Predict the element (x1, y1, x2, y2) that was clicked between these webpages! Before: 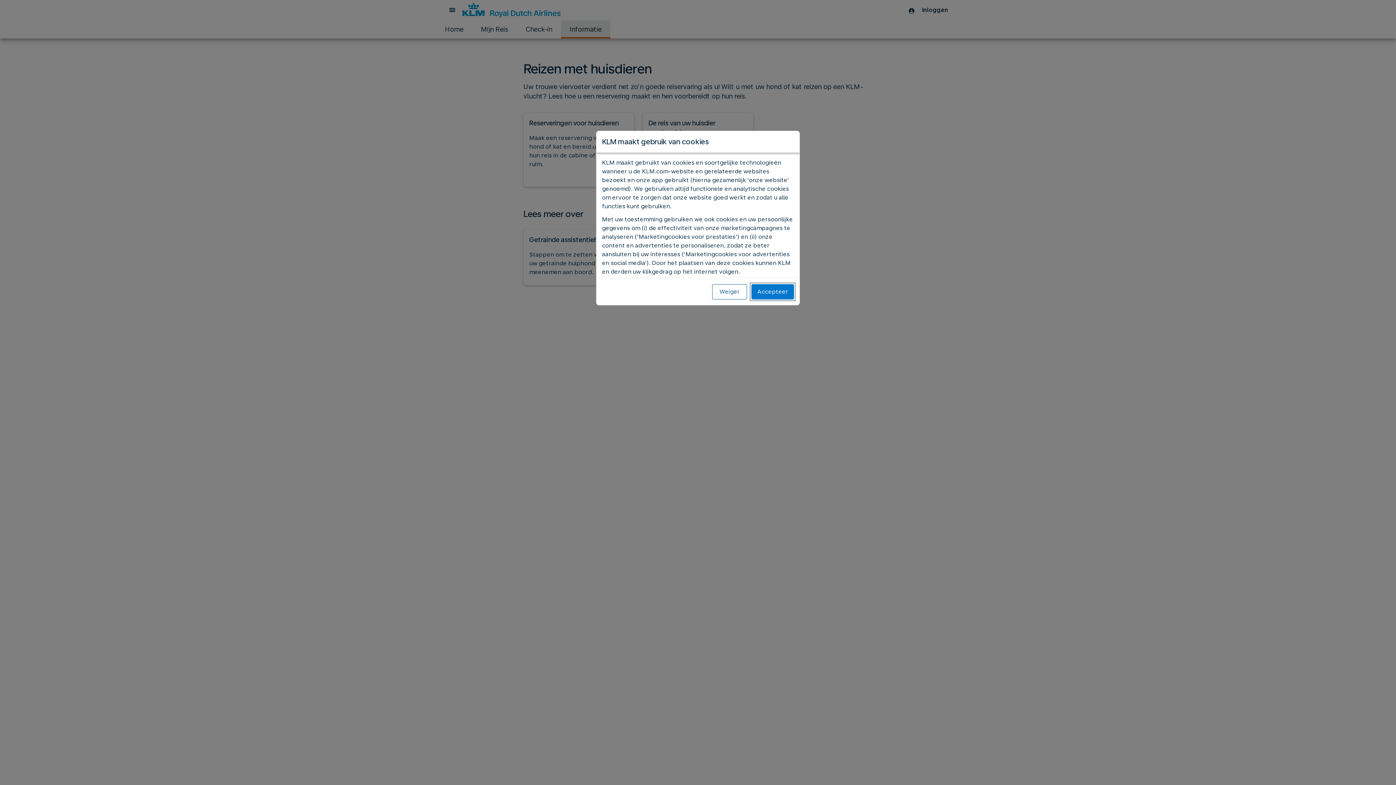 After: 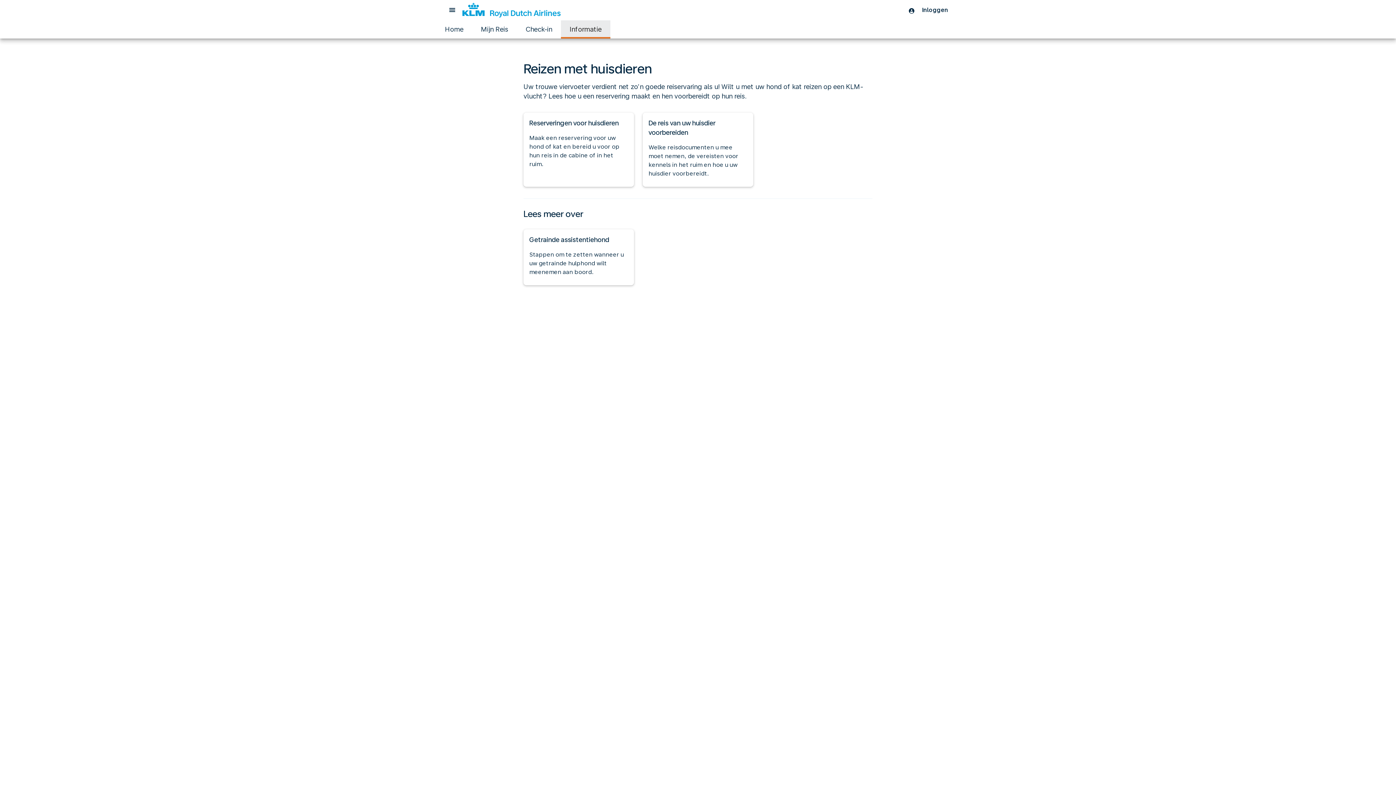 Action: bbox: (712, 284, 747, 299) label: Weiger